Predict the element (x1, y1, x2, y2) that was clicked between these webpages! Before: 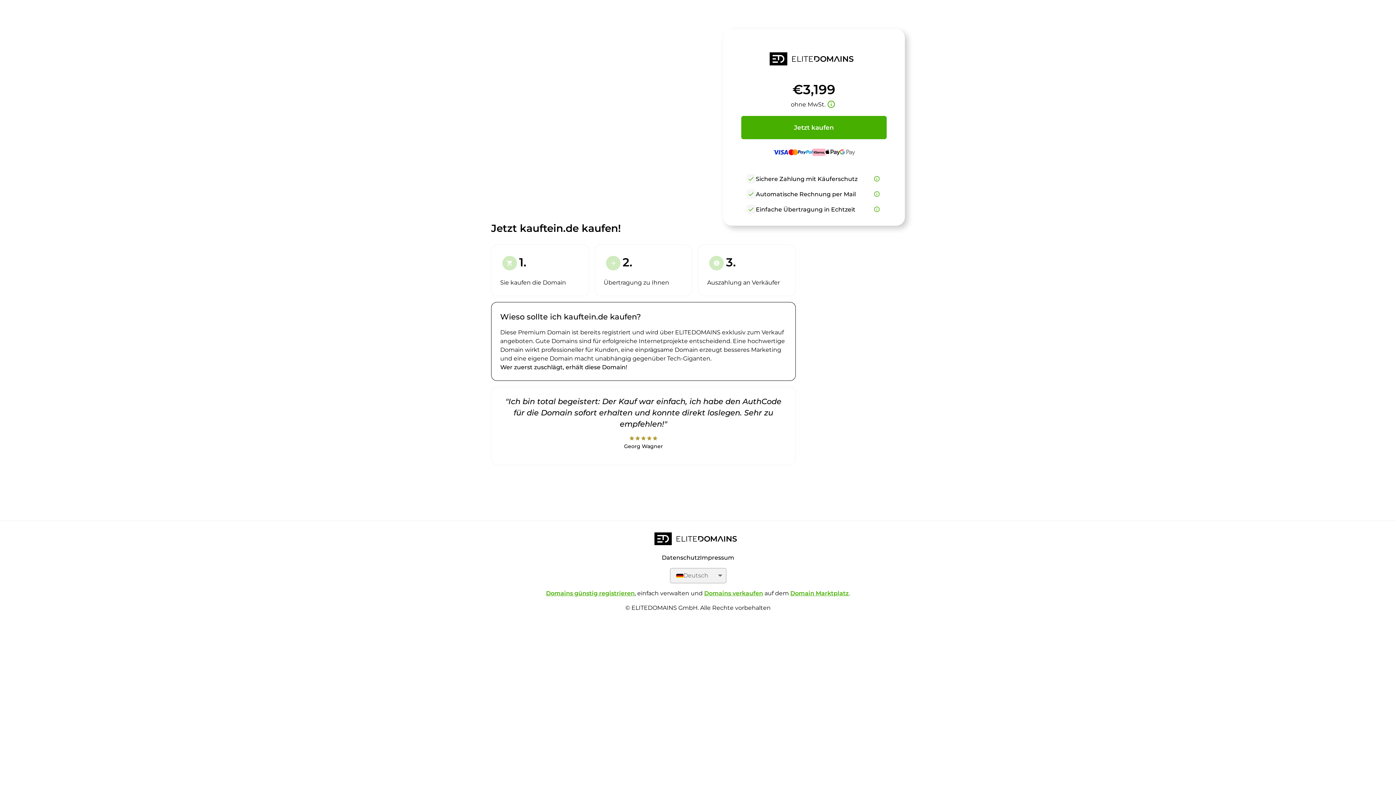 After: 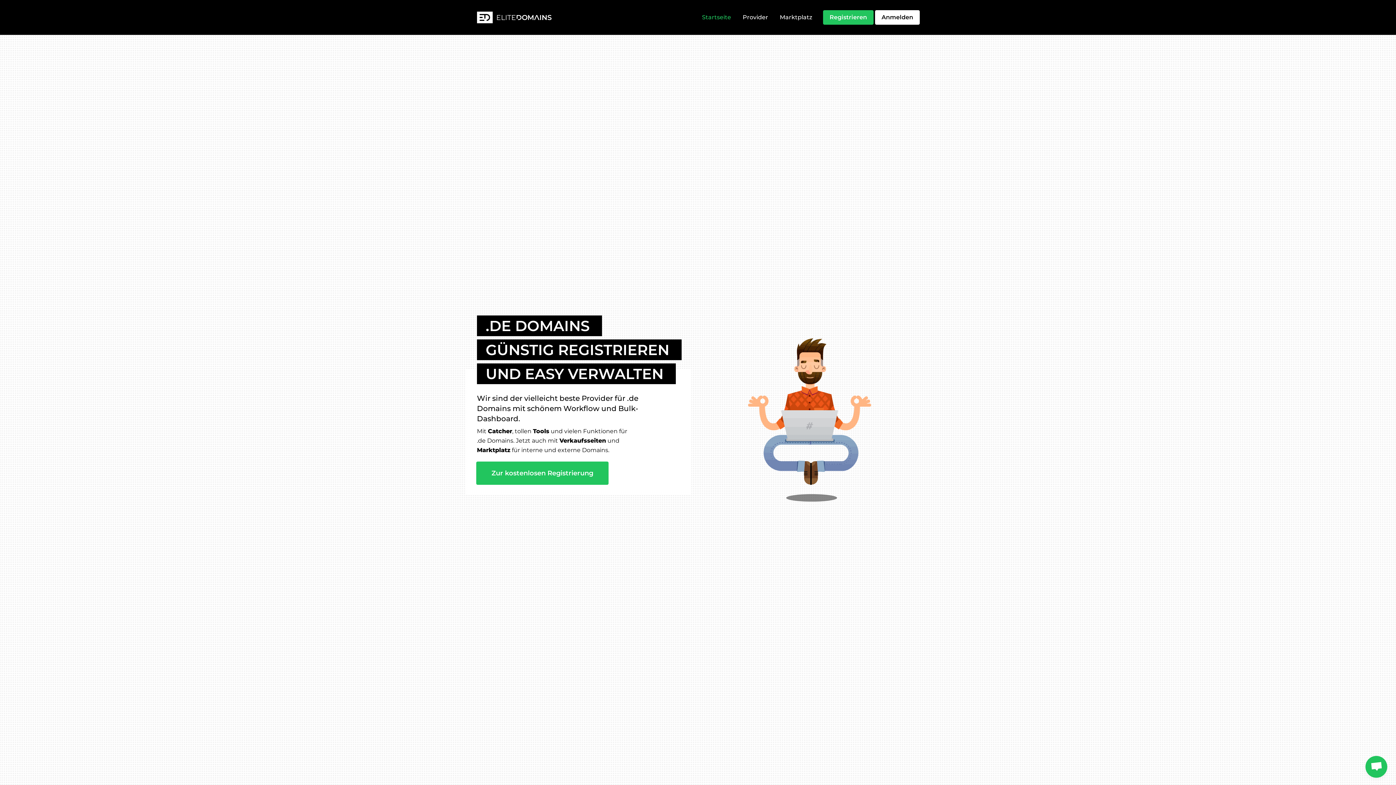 Action: bbox: (734, 52, 893, 68)